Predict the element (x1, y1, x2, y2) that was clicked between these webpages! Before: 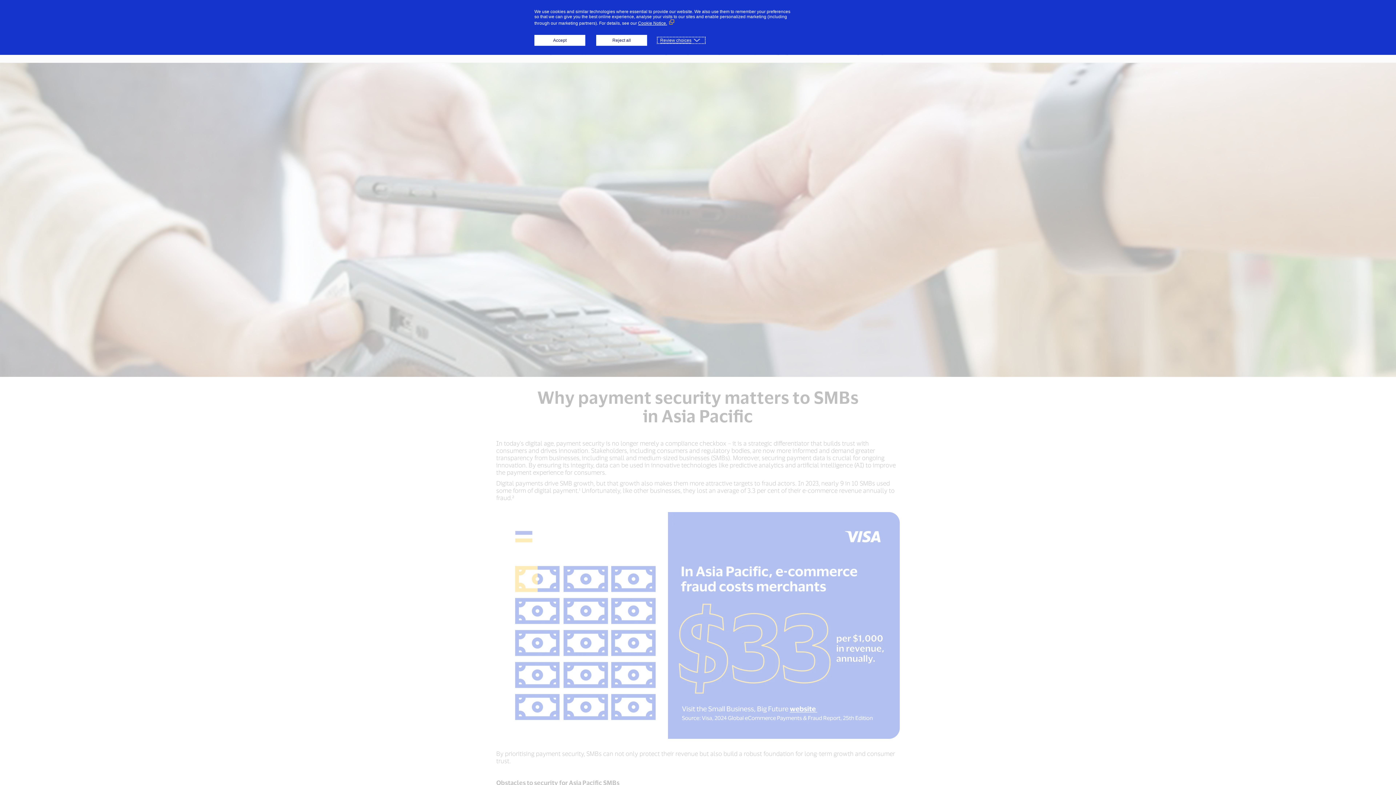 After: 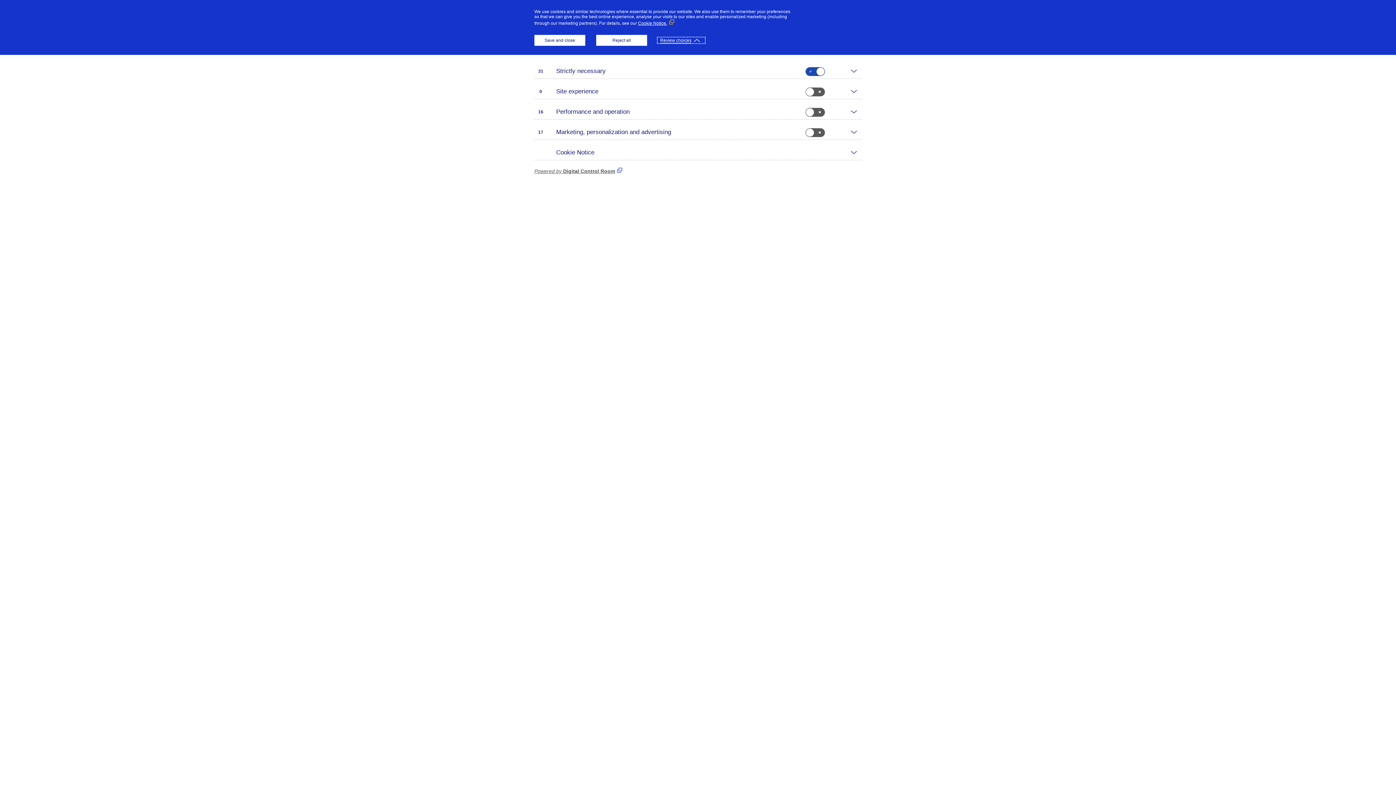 Action: label: Review choices bbox: (658, 37, 704, 42)